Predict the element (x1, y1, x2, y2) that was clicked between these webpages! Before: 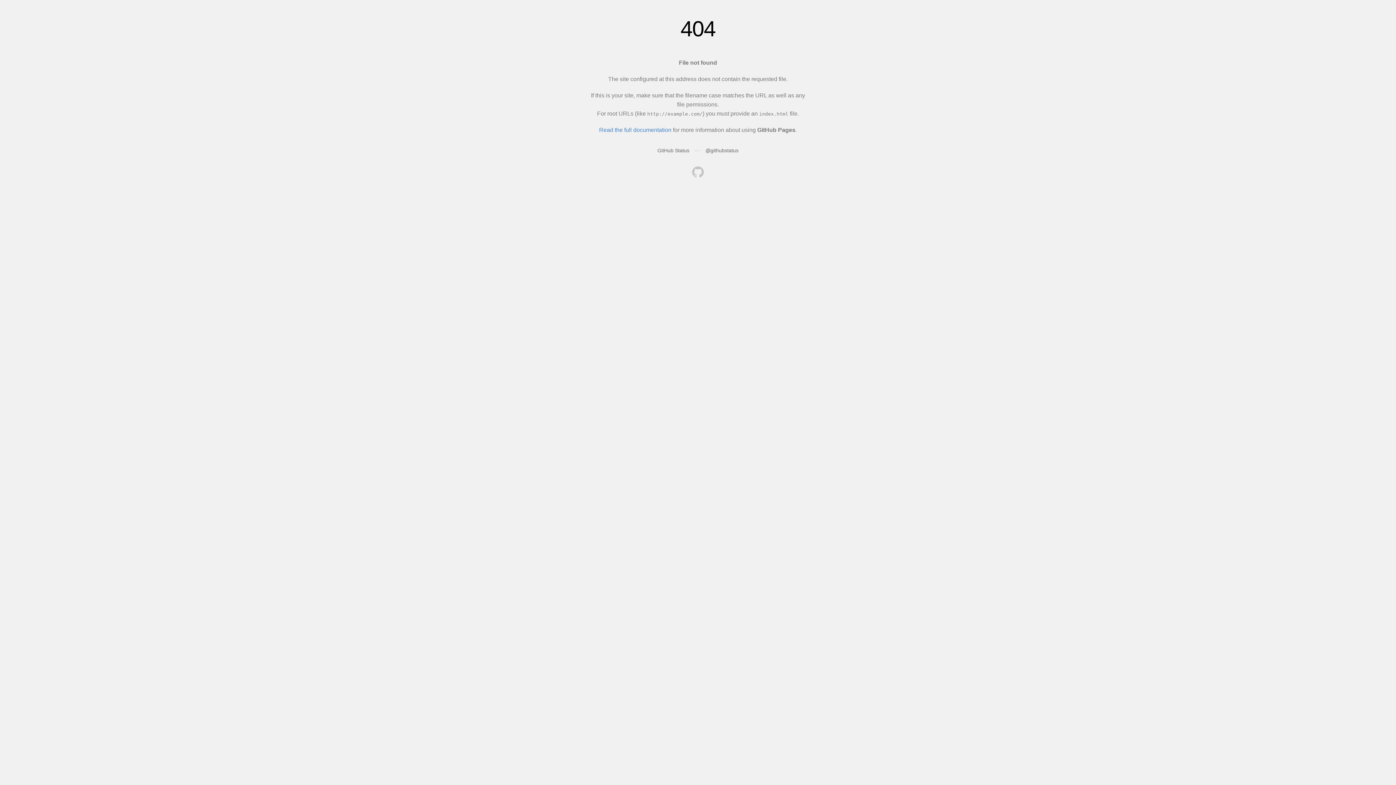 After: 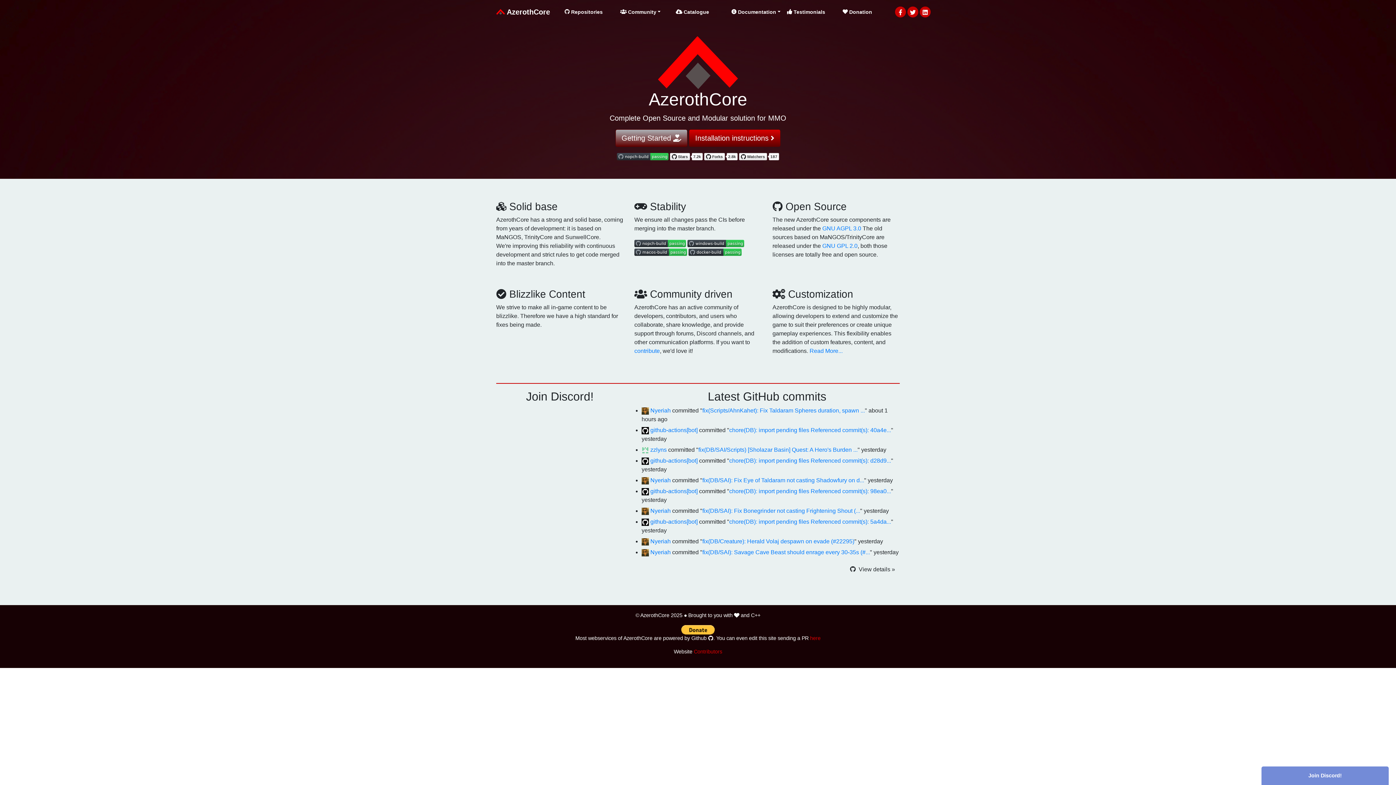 Action: bbox: (692, 166, 704, 179)